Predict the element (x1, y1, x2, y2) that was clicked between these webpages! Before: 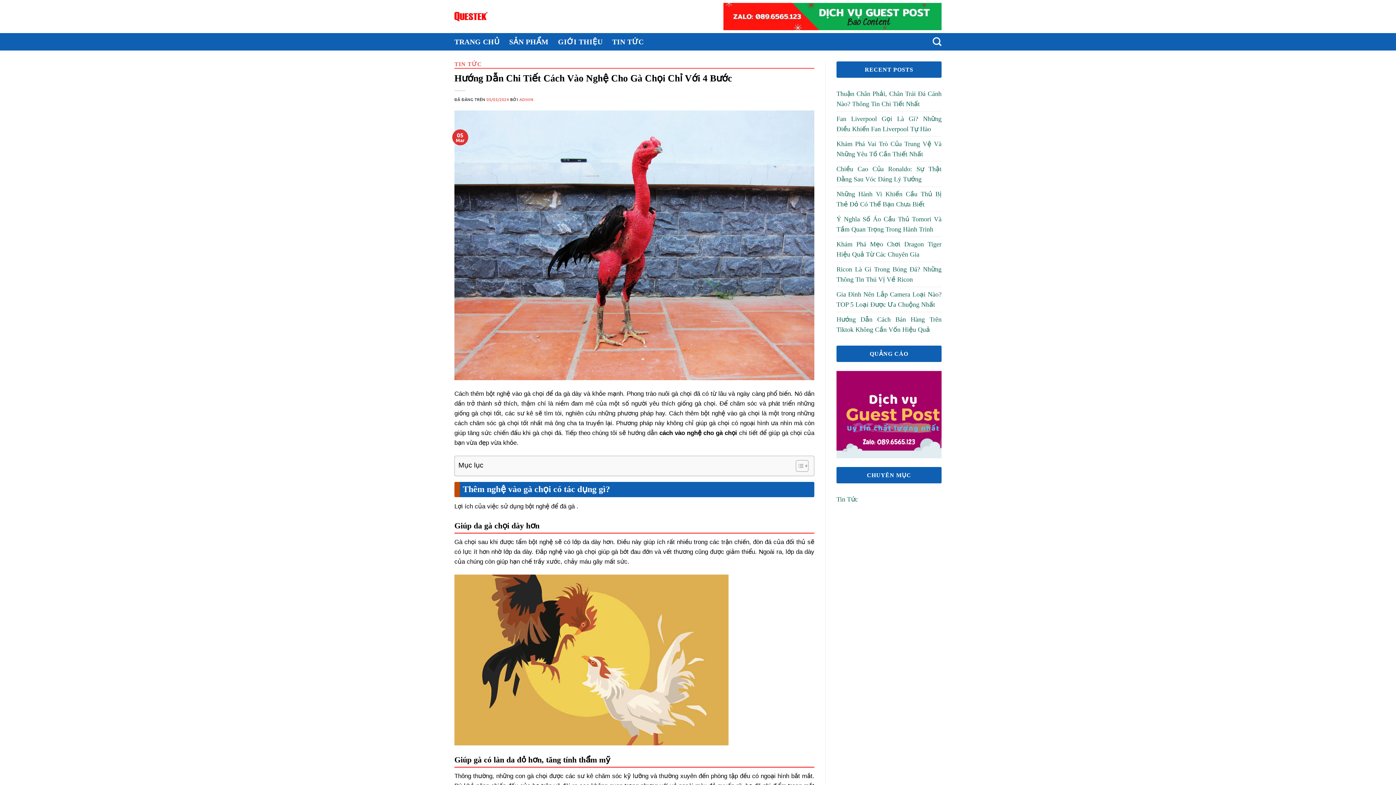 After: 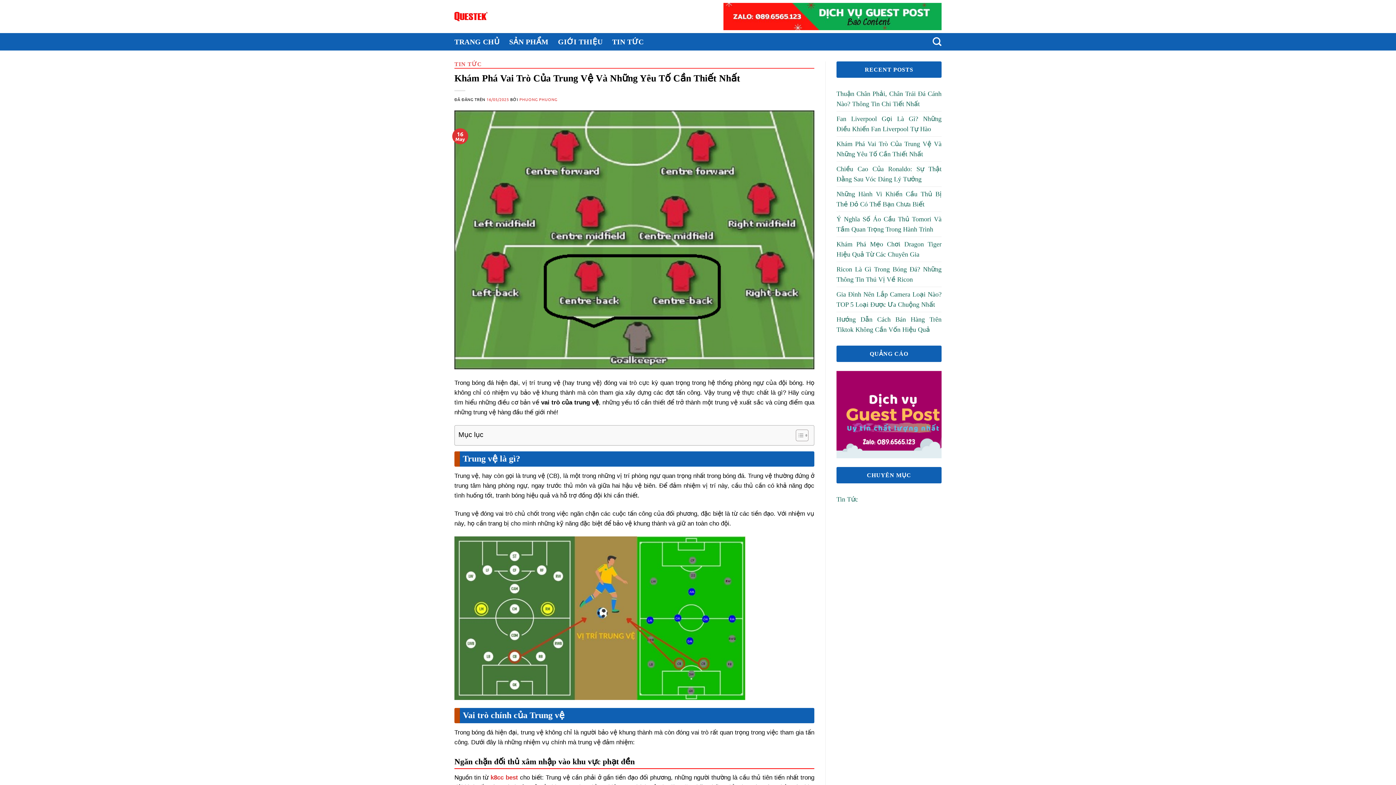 Action: bbox: (836, 136, 941, 161) label: Khám Phá Vai Trò Của Trung Vệ Và Những Yêu Tố Cần Thiết Nhất